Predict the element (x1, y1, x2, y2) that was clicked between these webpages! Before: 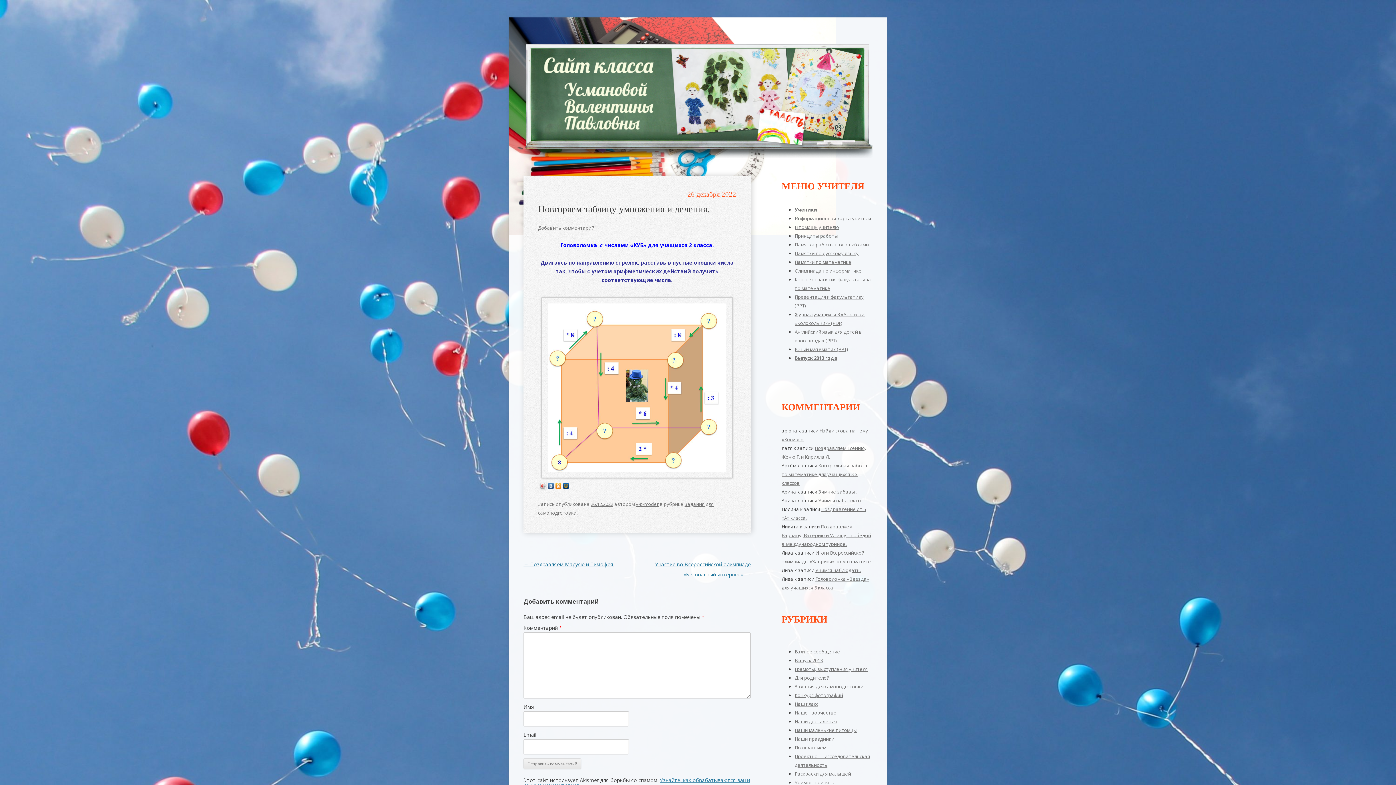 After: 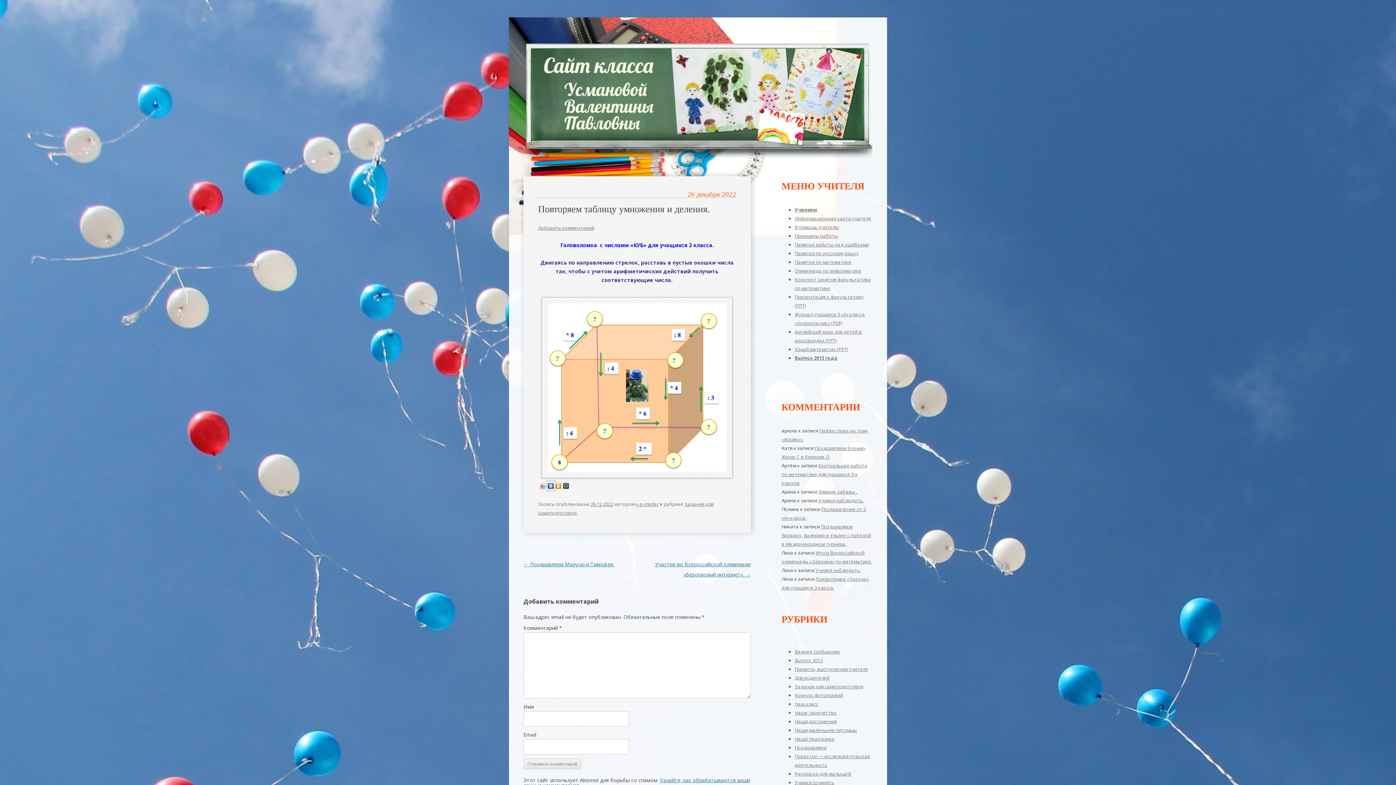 Action: bbox: (547, 481, 554, 490)